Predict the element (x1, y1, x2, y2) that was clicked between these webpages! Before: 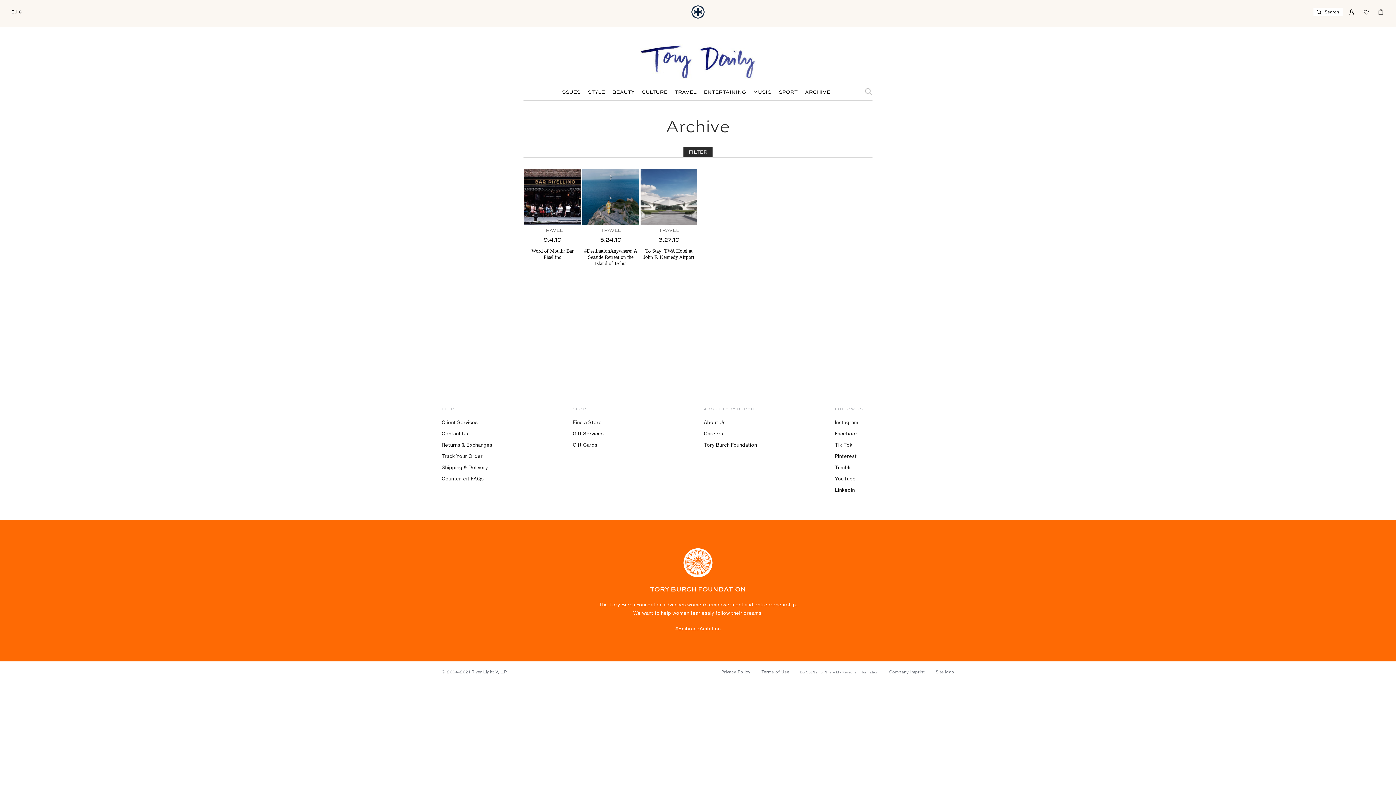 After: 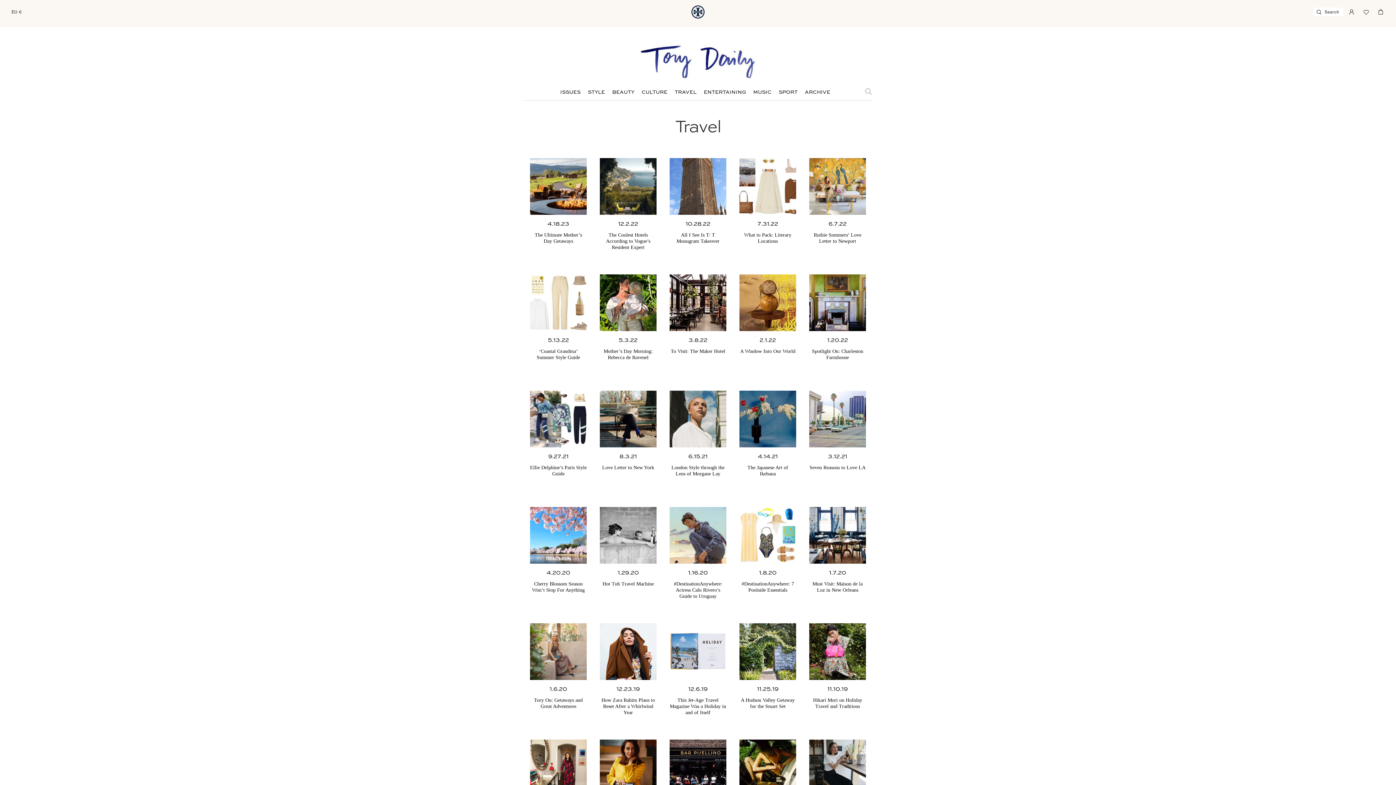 Action: label: TRAVEL bbox: (640, 228, 697, 233)